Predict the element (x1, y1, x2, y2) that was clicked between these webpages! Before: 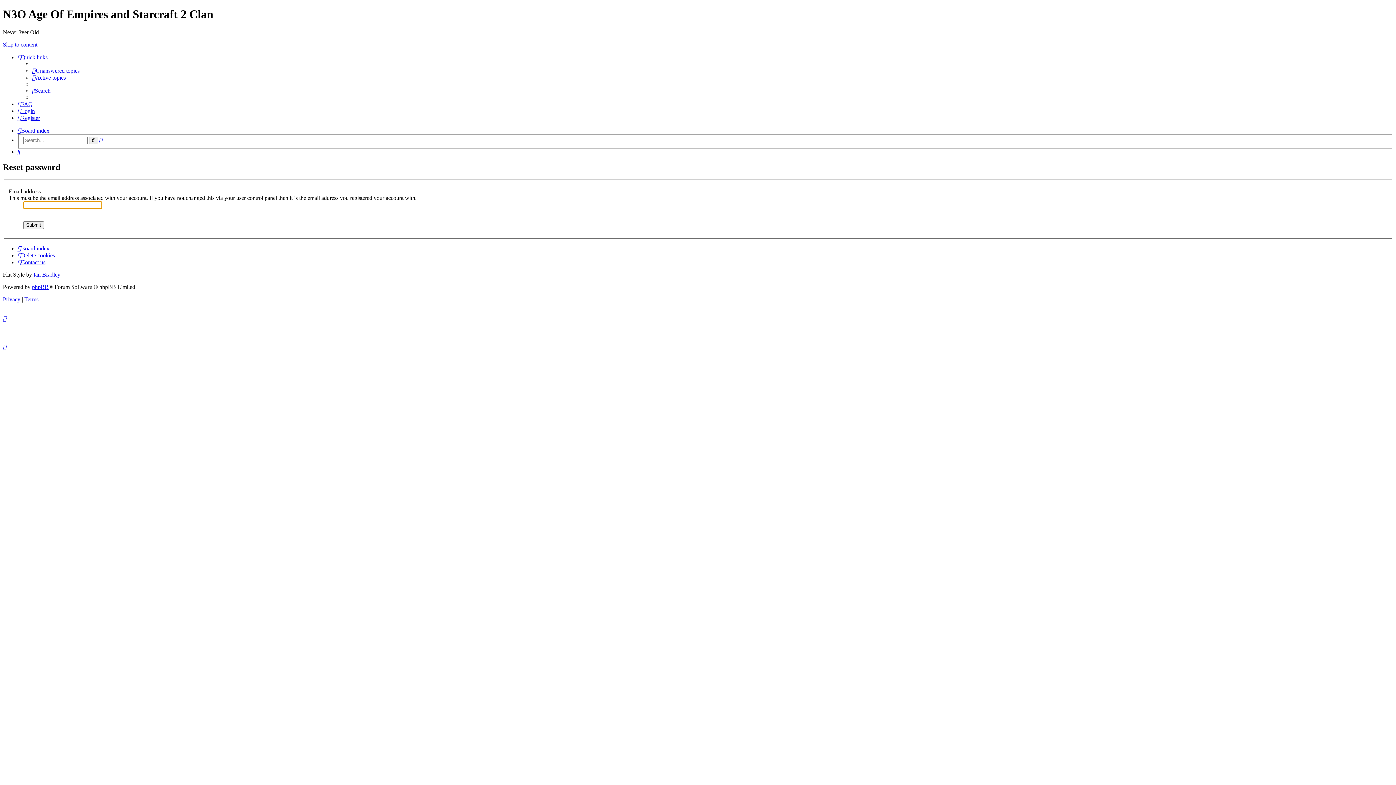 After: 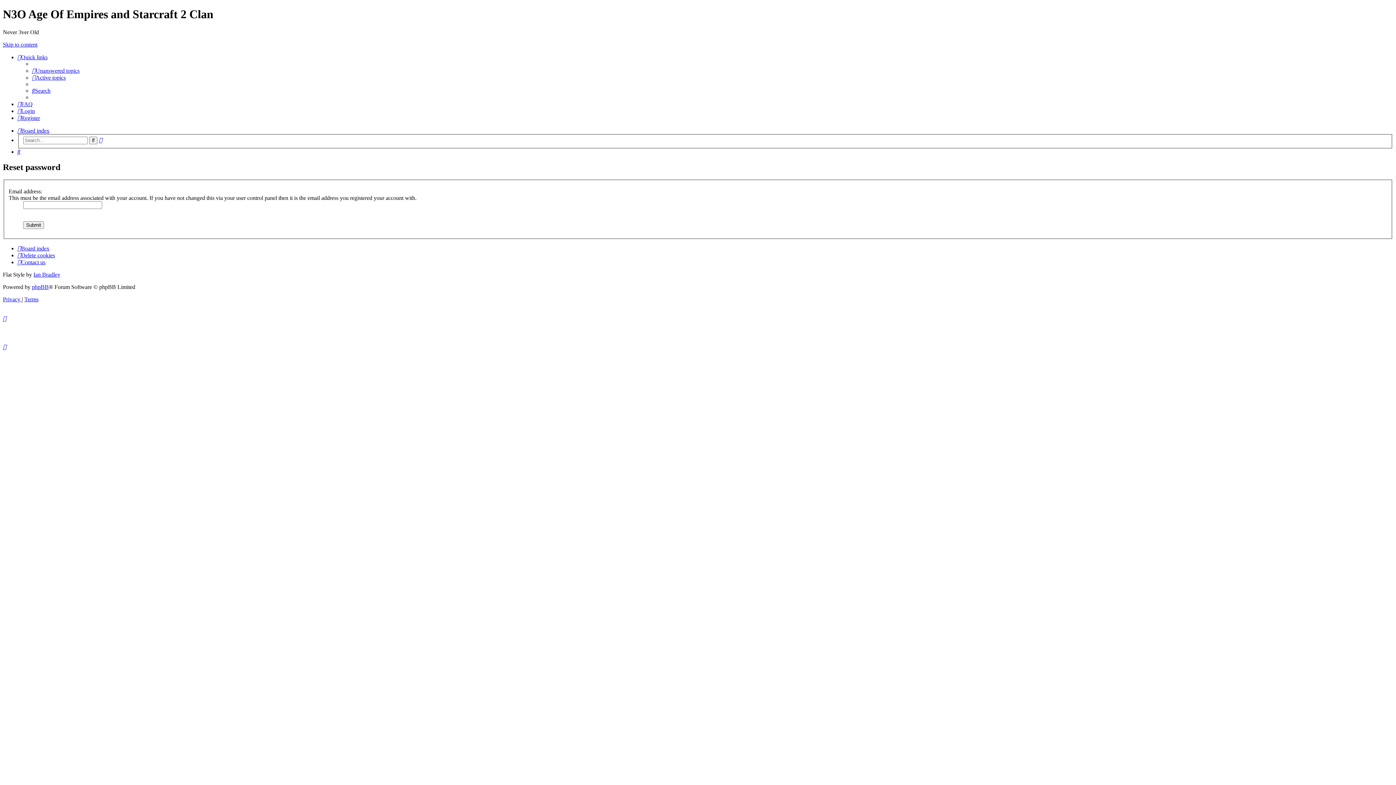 Action: bbox: (2, 344, 6, 350)